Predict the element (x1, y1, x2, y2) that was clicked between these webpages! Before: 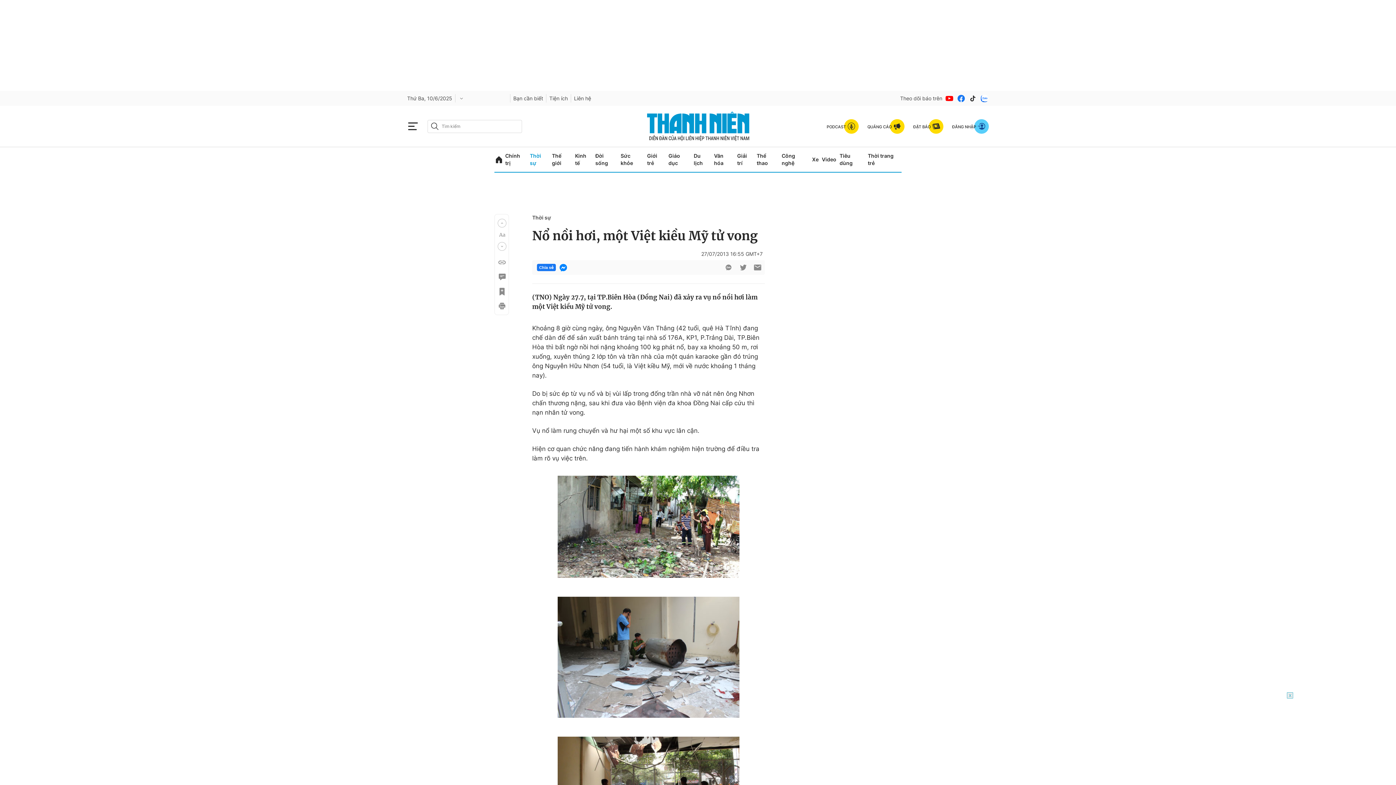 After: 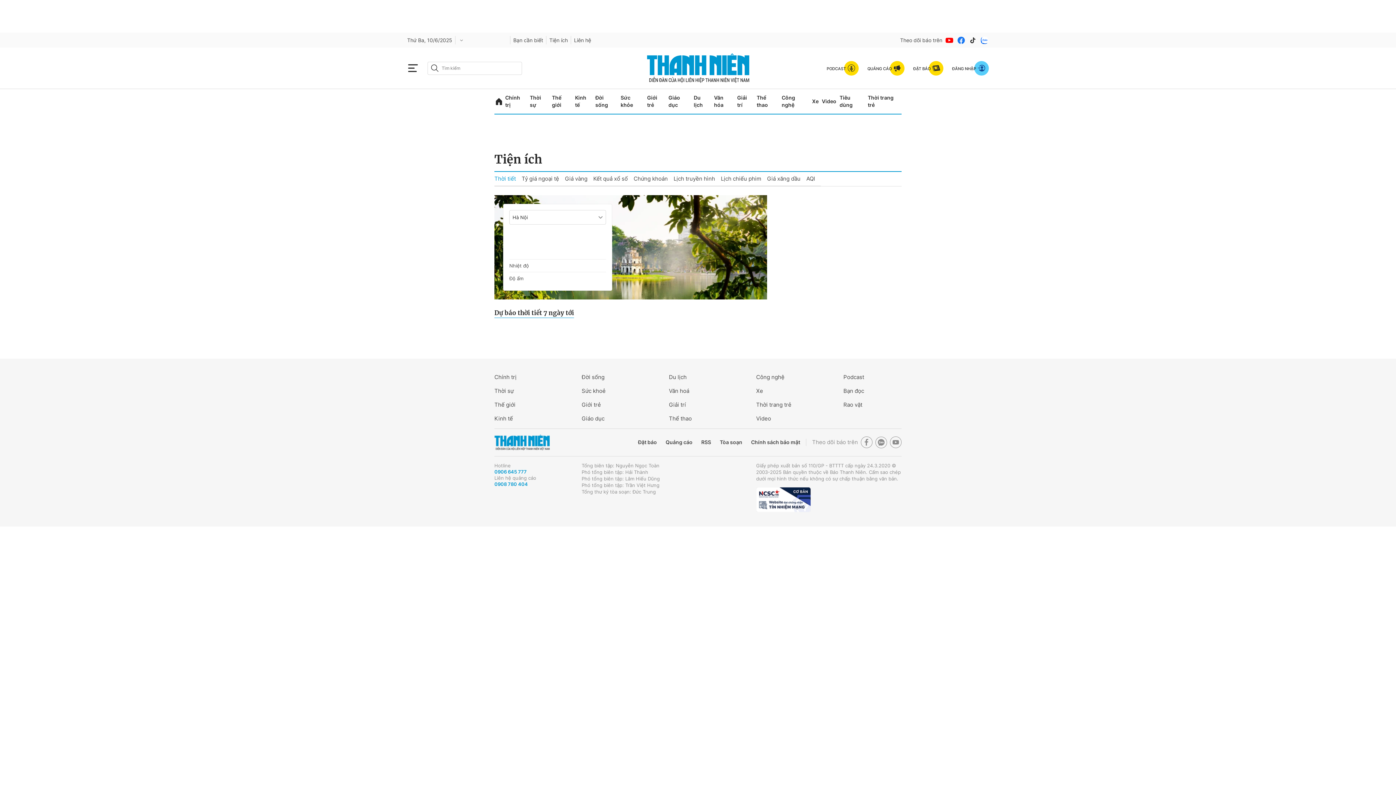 Action: label: Tiện ích bbox: (549, 94, 571, 102)